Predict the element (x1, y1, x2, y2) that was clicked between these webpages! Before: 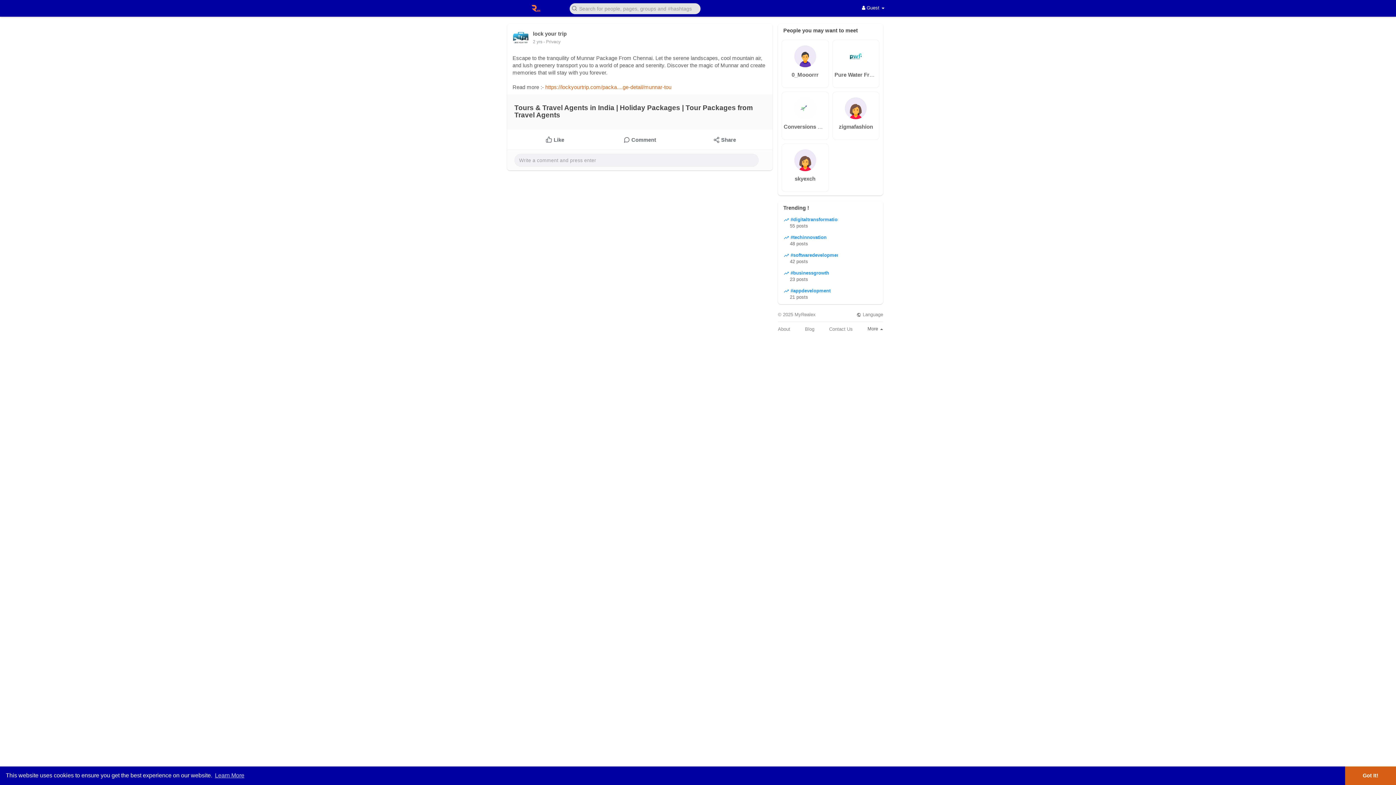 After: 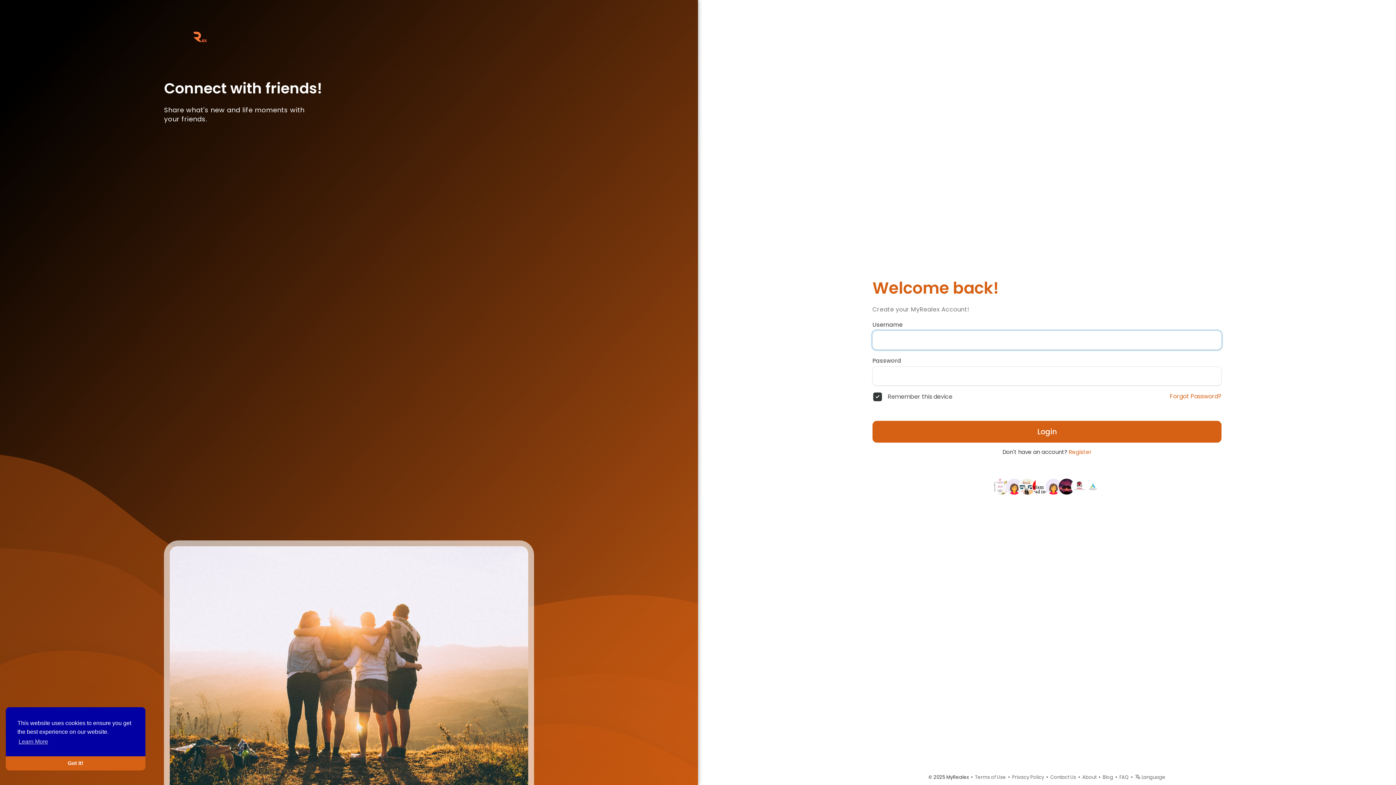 Action: bbox: (512, 4, 560, 12)